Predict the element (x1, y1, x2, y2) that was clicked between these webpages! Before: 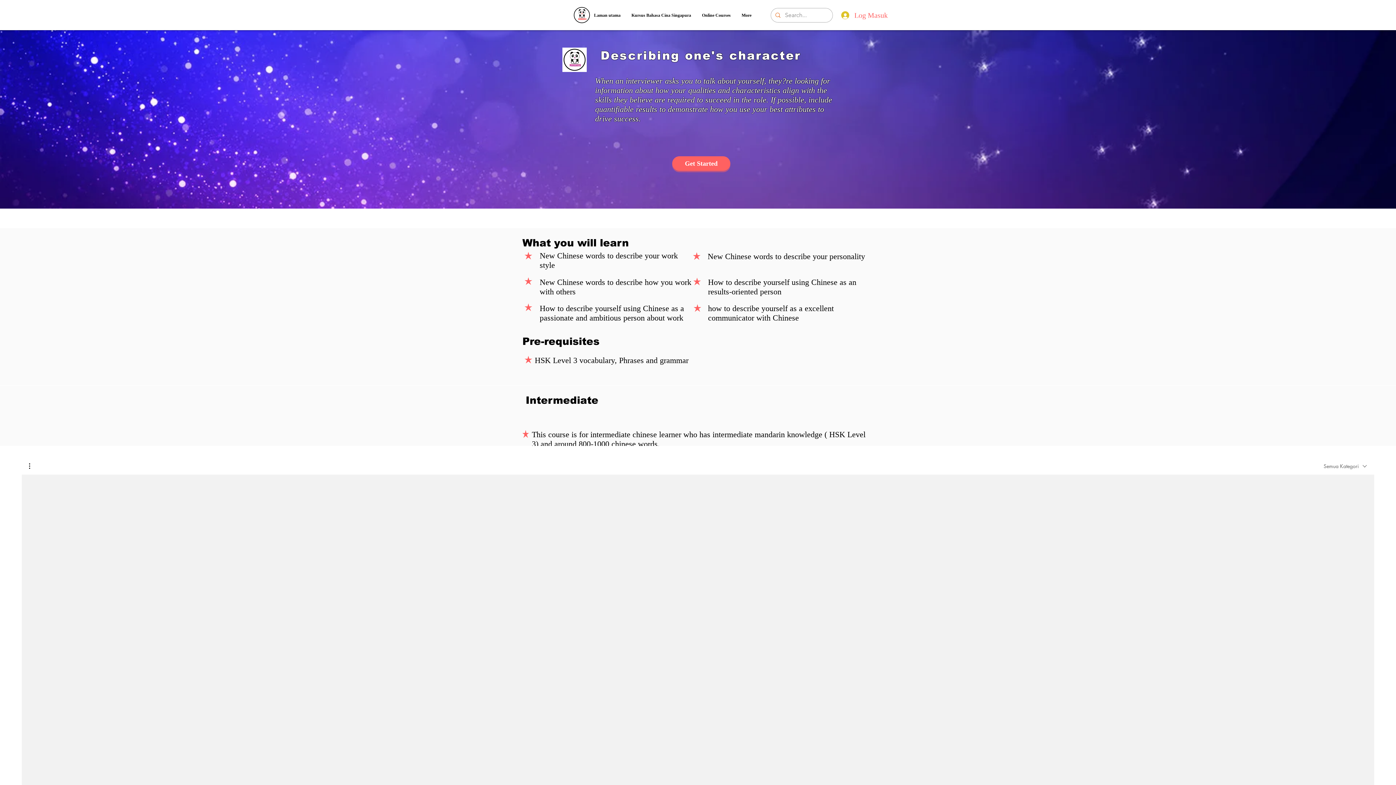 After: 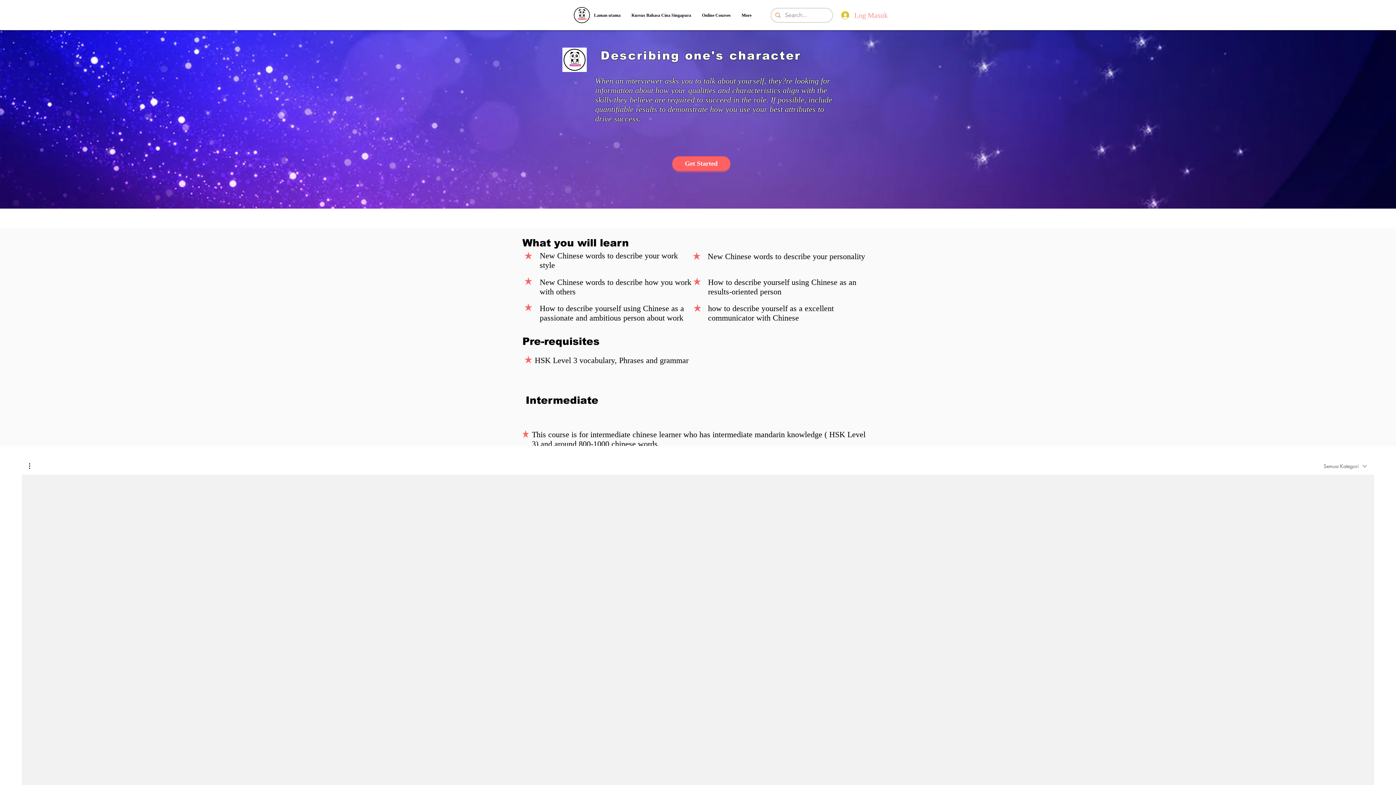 Action: label: Log Masuk bbox: (836, 7, 876, 22)